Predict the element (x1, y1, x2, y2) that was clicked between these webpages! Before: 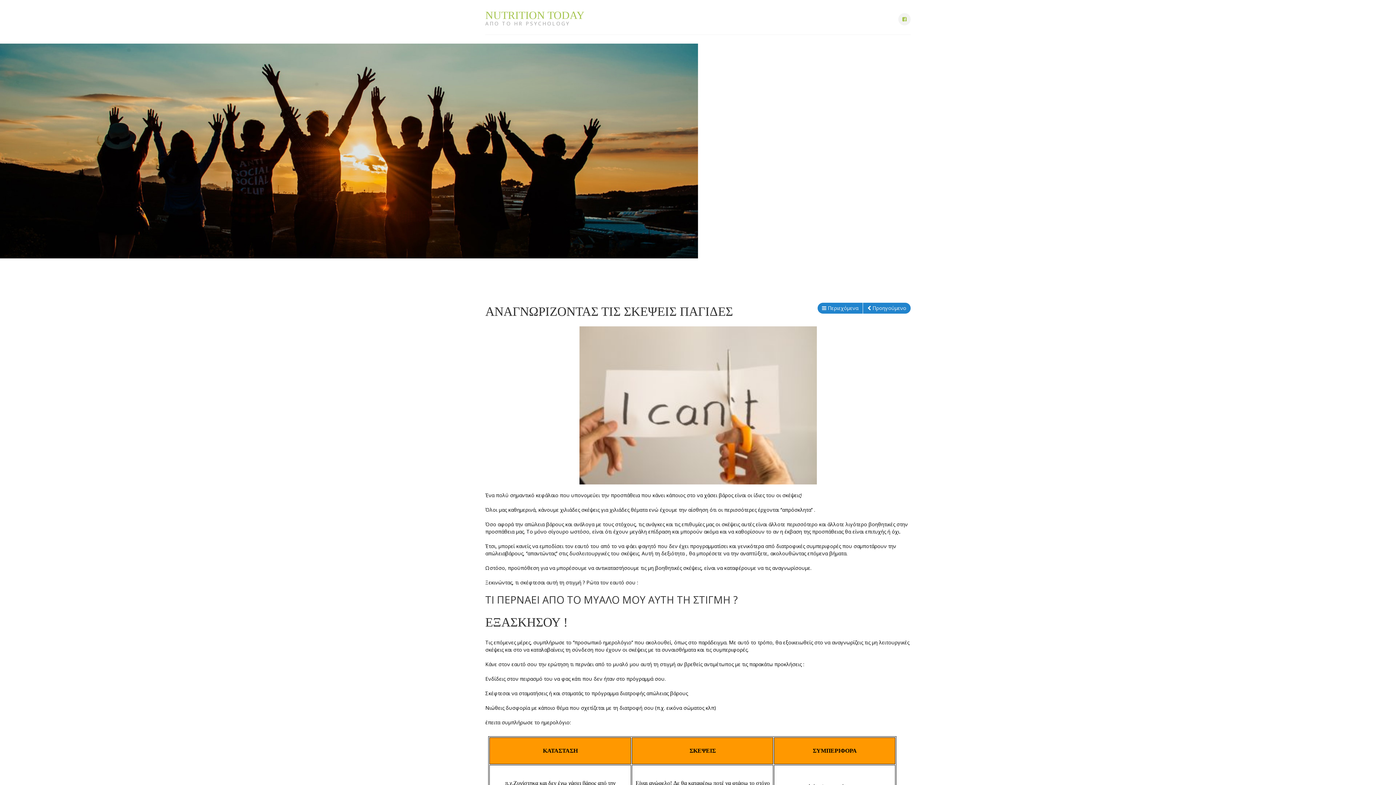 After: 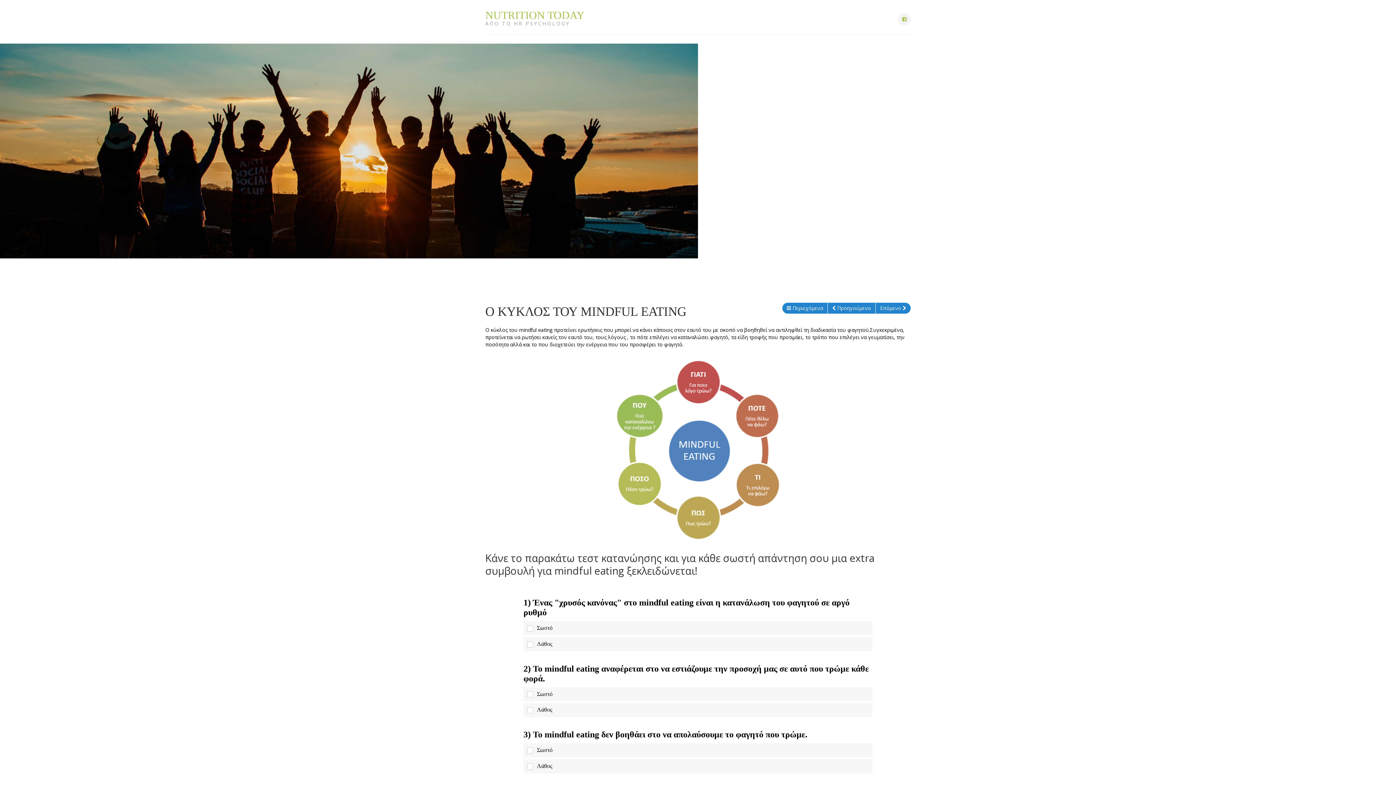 Action: label:  Προηγούμενο bbox: (863, 302, 910, 313)